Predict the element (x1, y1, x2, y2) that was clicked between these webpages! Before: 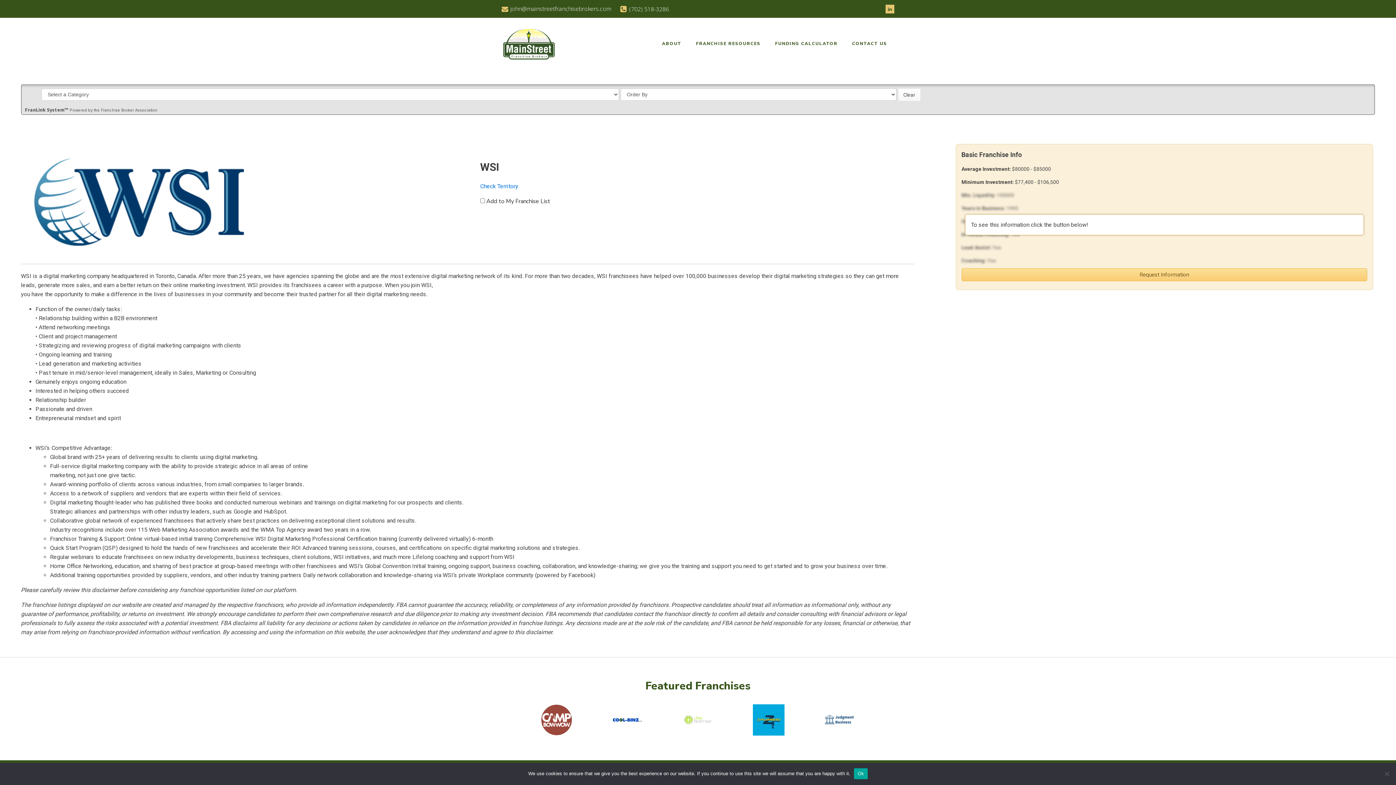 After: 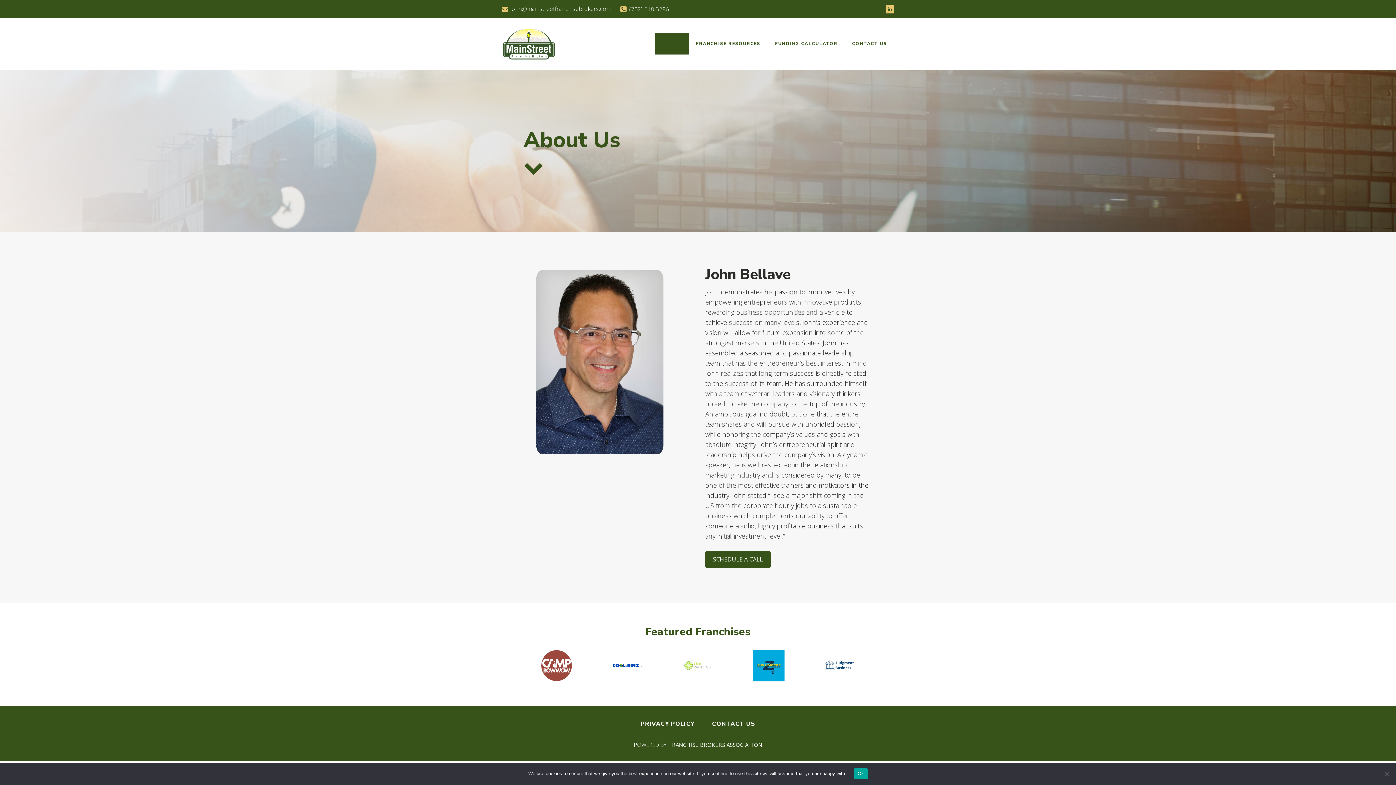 Action: bbox: (654, 33, 688, 54) label: ABOUT